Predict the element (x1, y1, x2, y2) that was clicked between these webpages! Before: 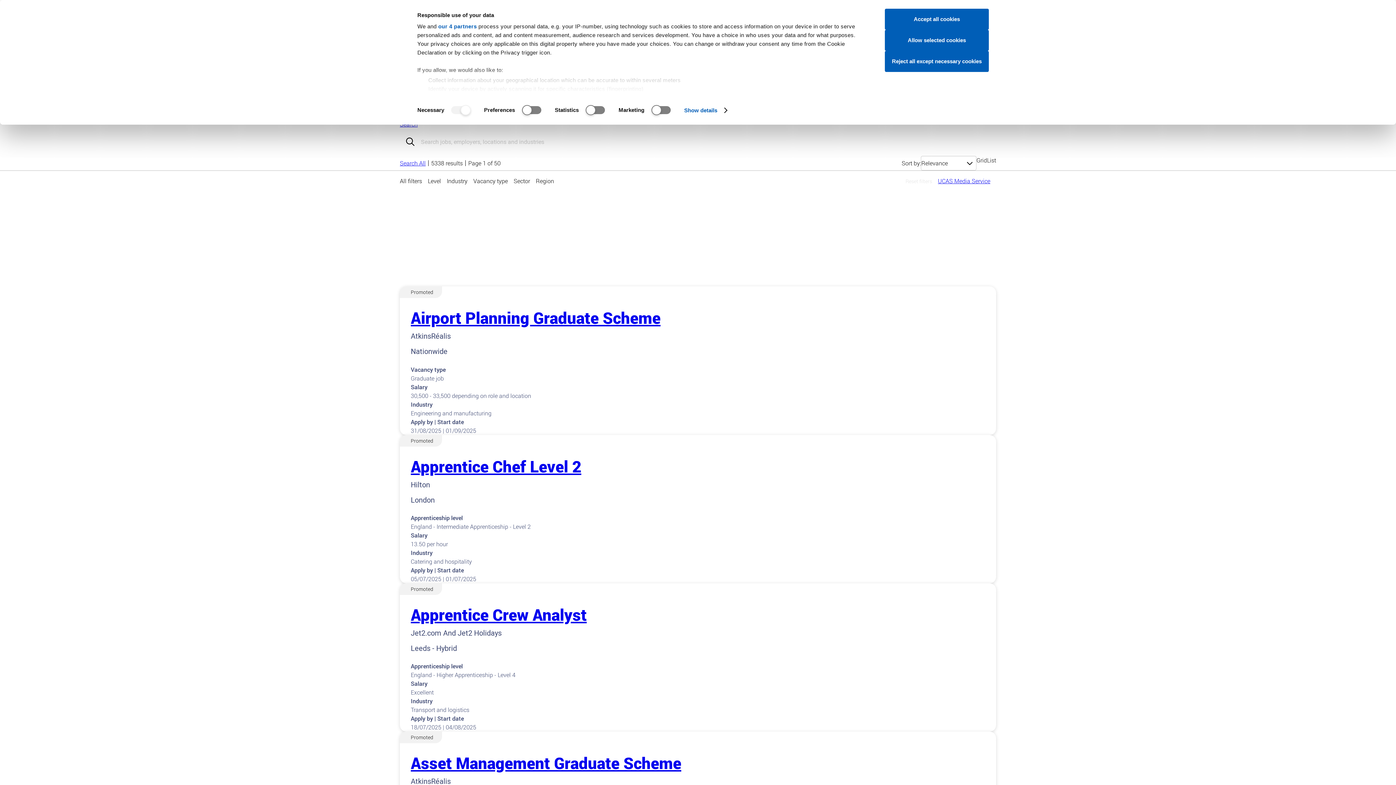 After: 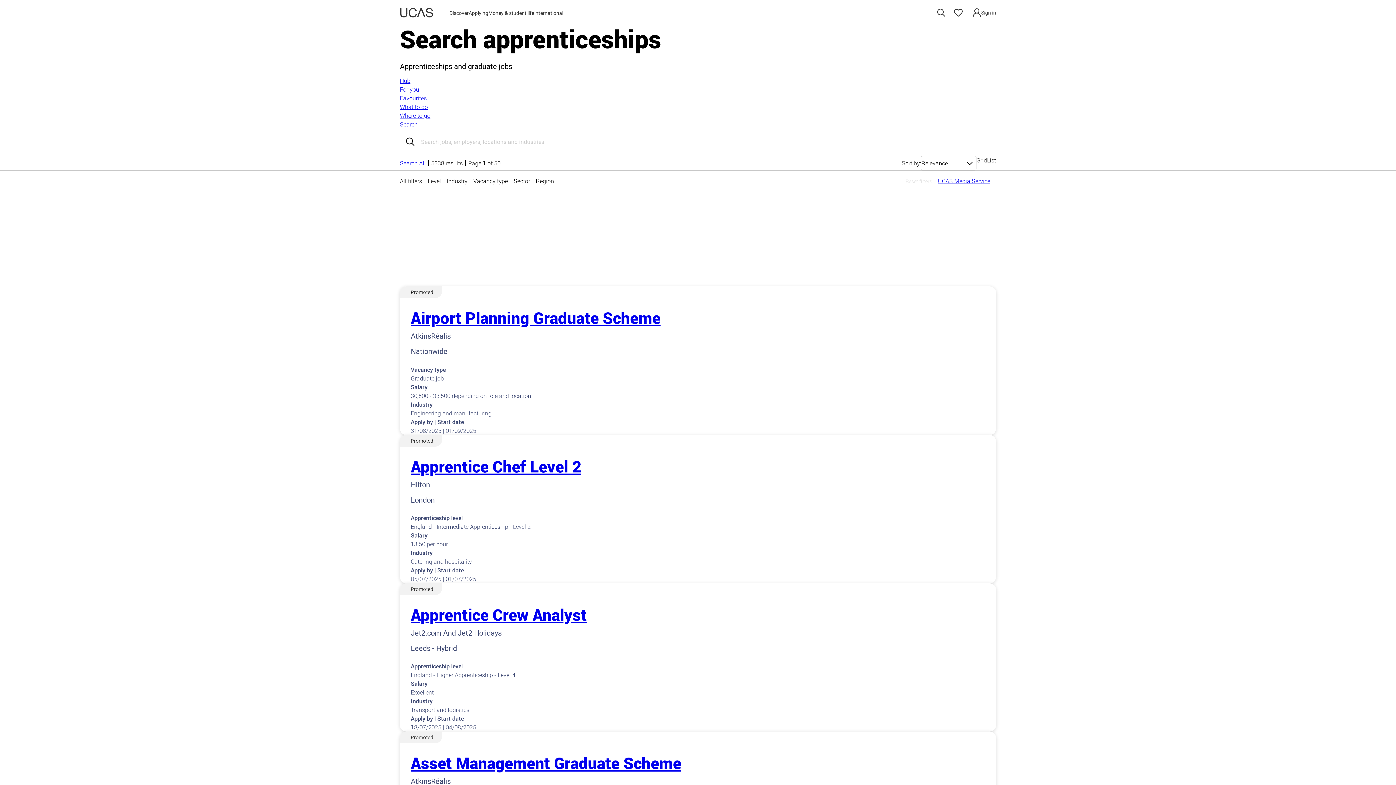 Action: label: Allow selected cookies bbox: (885, 29, 989, 50)